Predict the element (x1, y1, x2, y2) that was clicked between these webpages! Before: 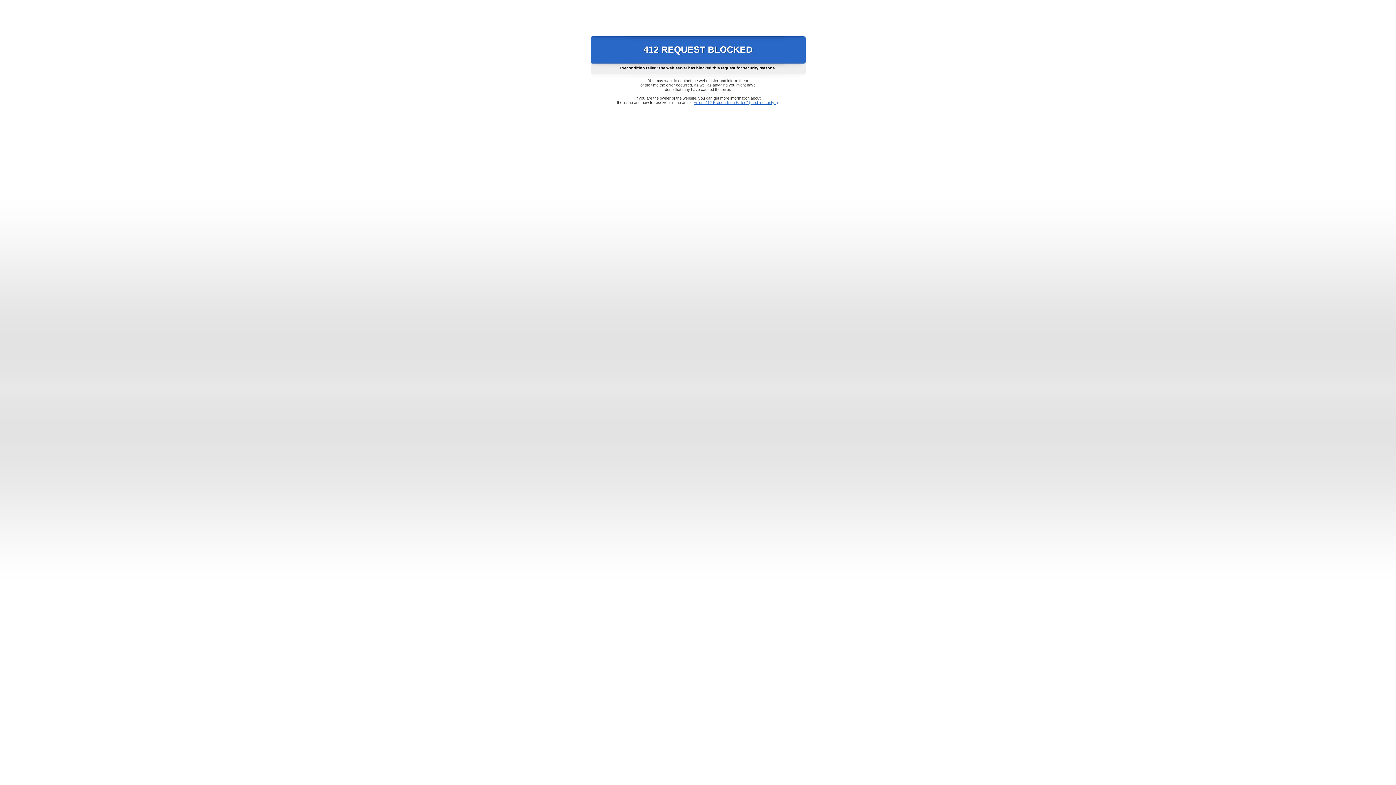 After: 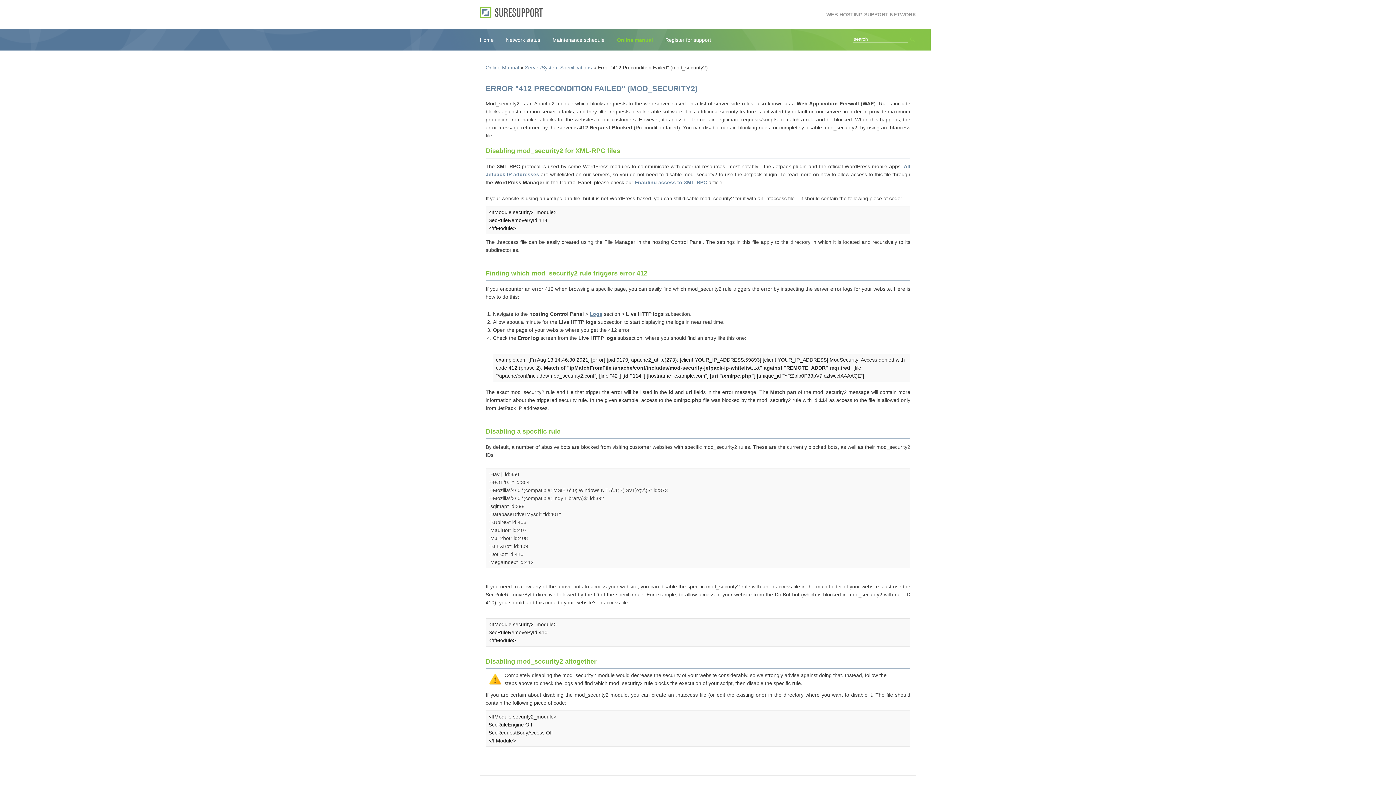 Action: bbox: (693, 100, 778, 104) label: Error "412 Precondition Failed" (mod_security2)